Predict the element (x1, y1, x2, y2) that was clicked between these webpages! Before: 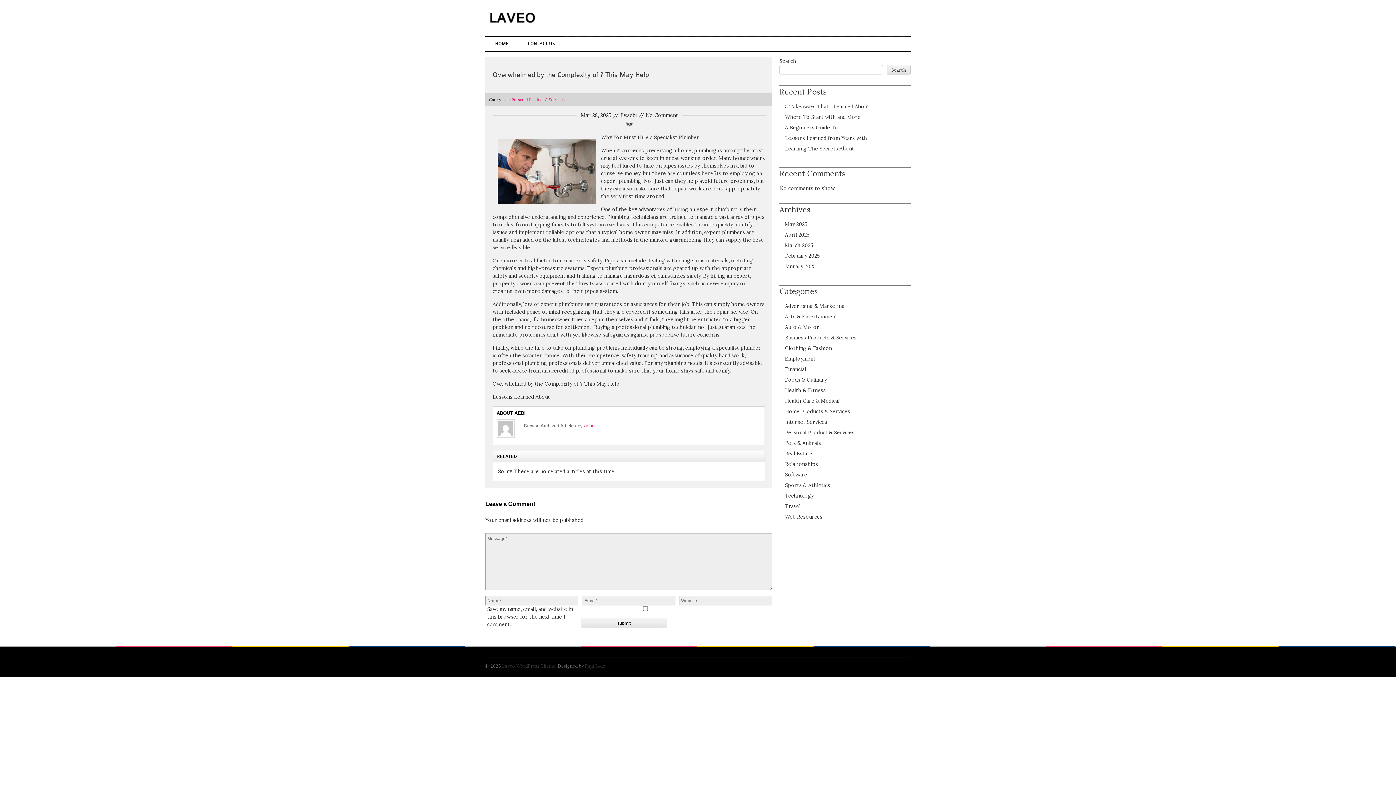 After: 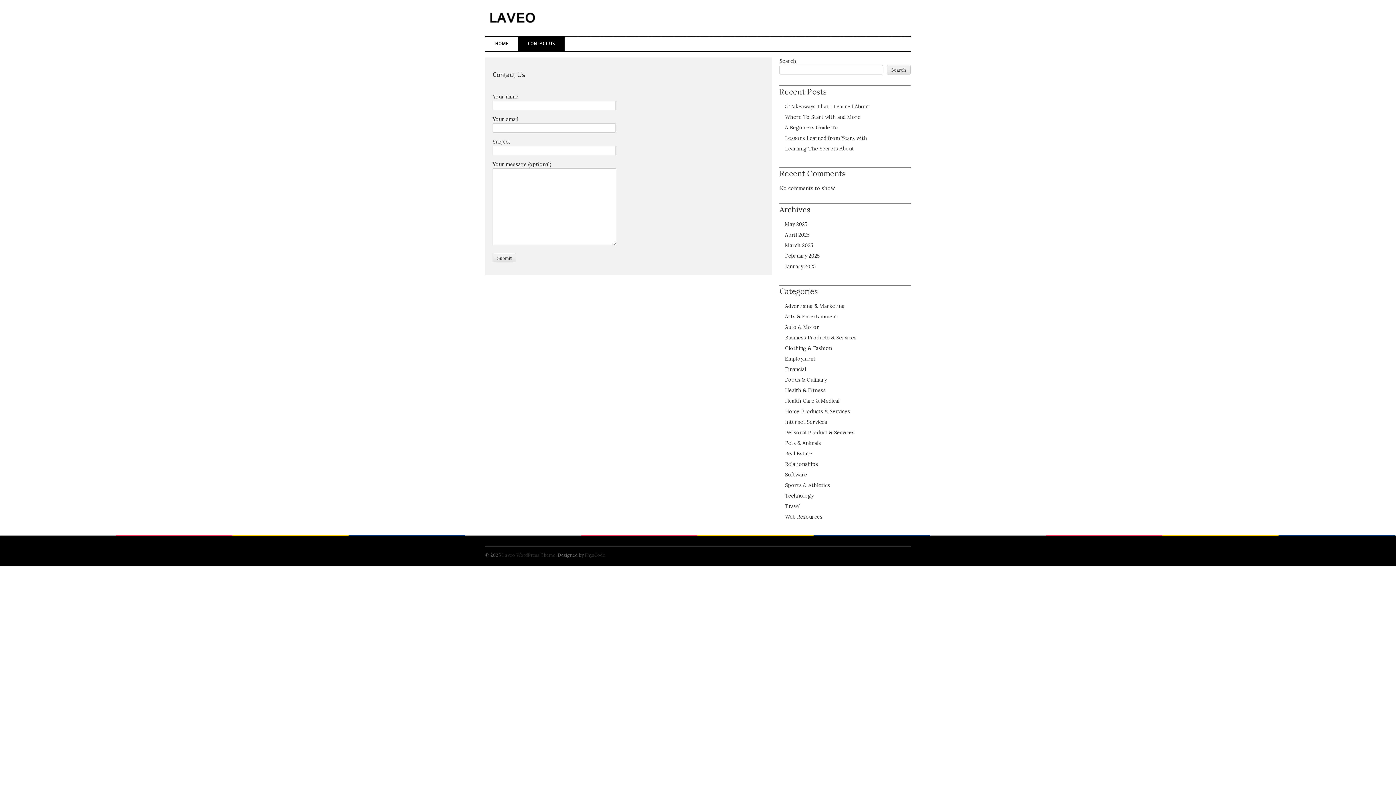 Action: label: CONTACT US bbox: (518, 35, 564, 50)